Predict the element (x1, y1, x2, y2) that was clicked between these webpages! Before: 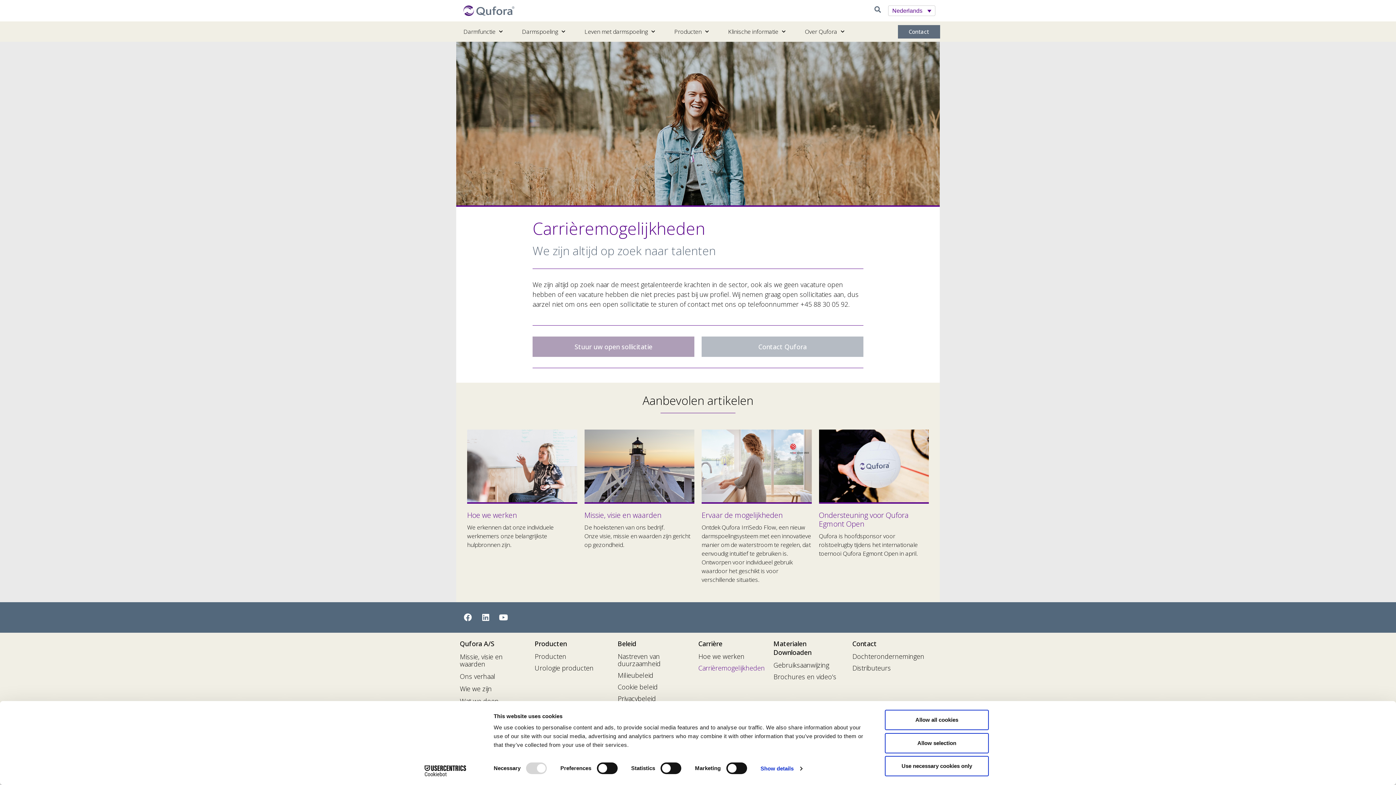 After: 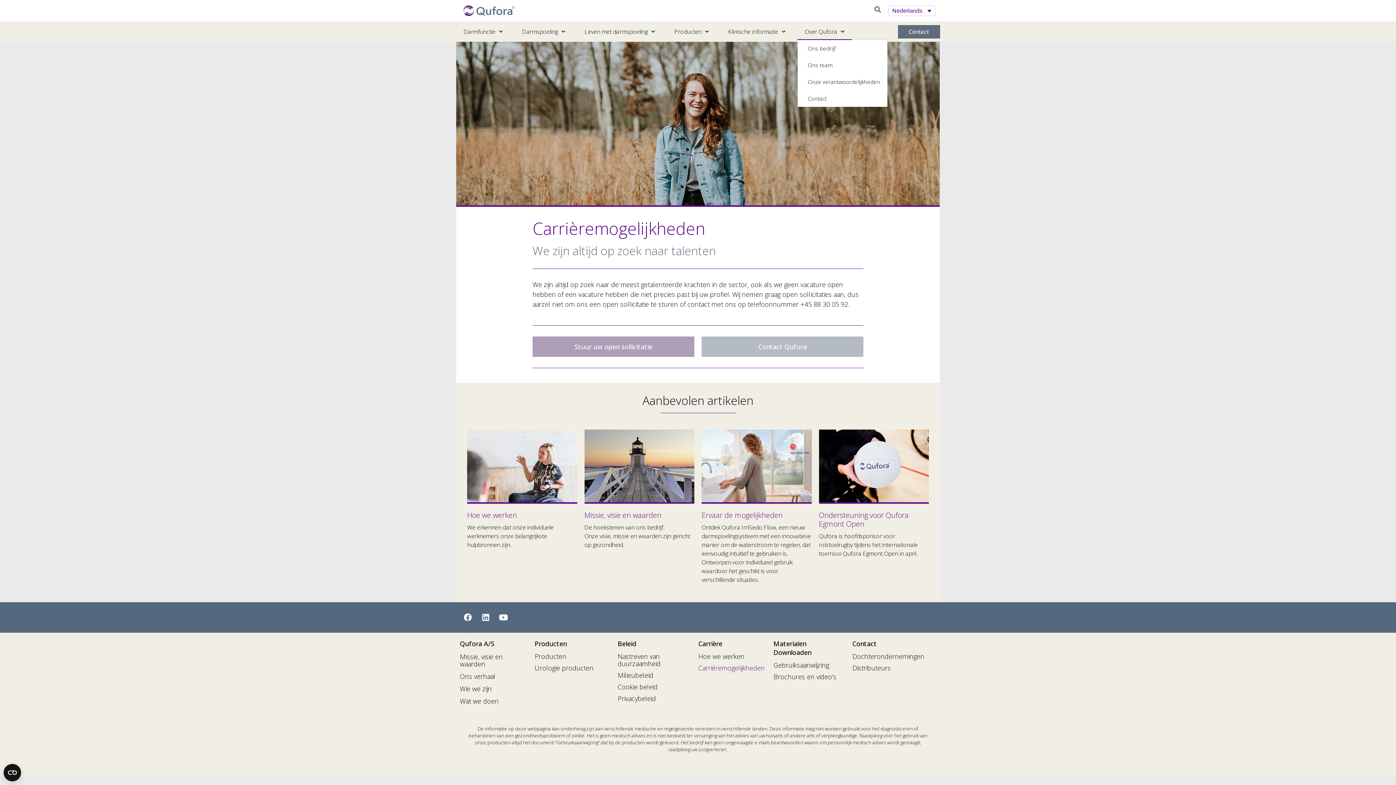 Action: label: Over Qufora bbox: (761, 23, 808, 39)